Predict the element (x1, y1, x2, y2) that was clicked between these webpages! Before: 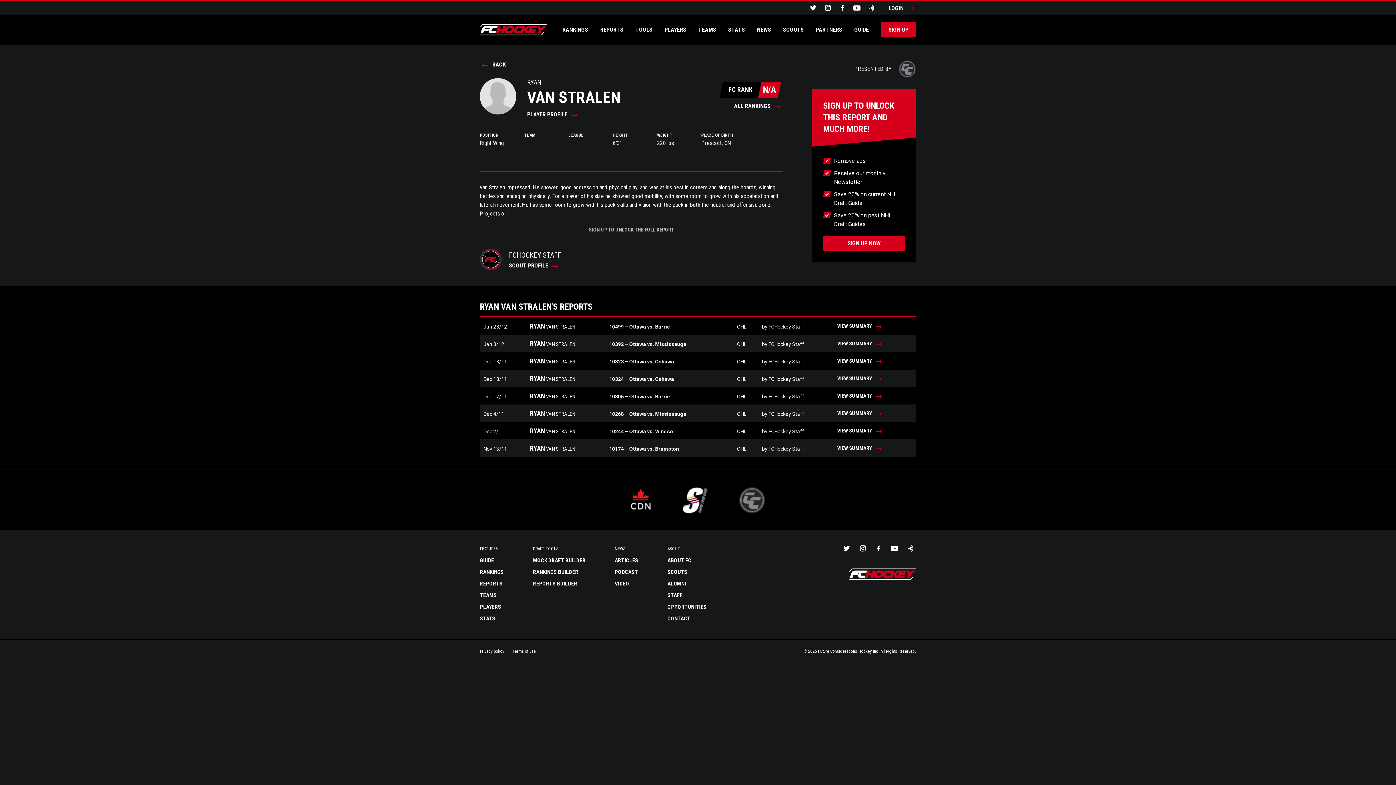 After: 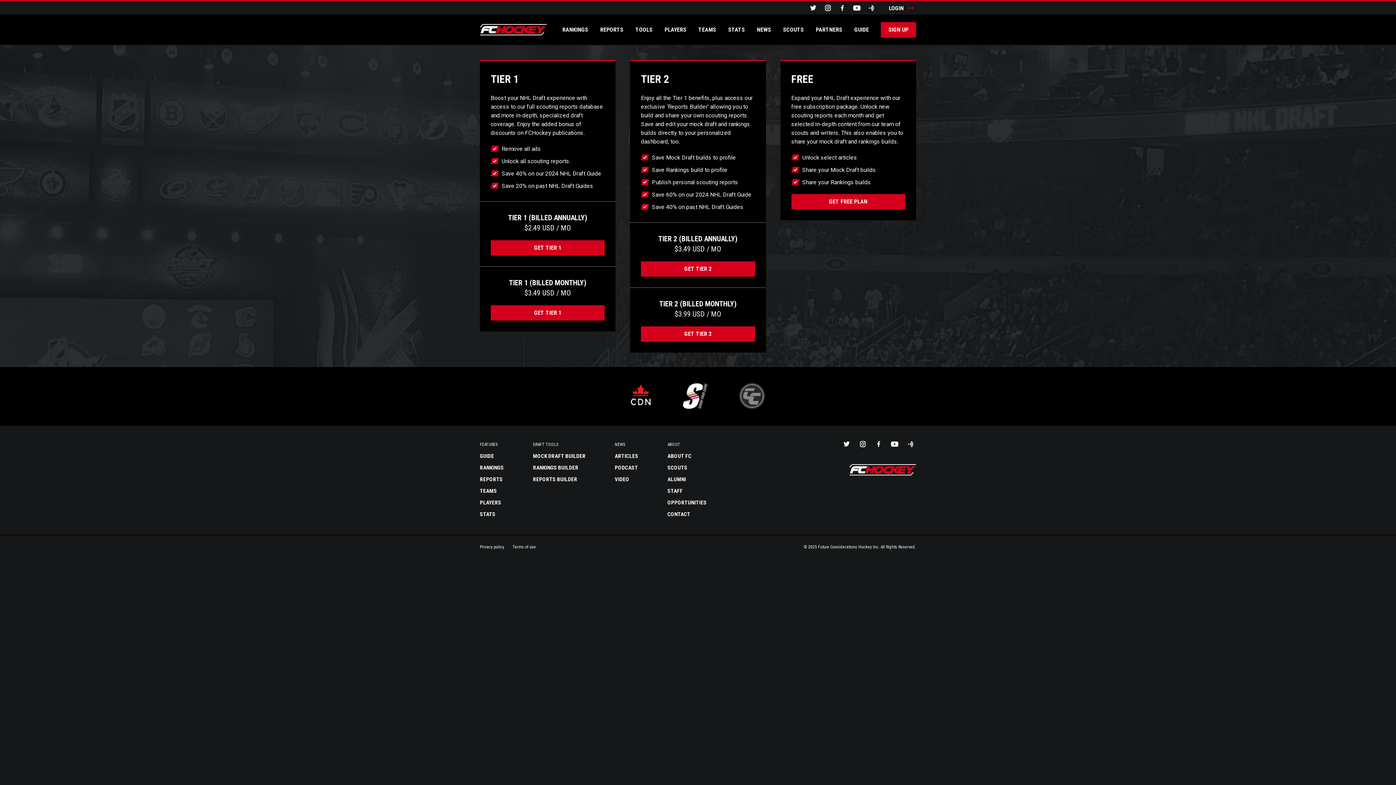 Action: bbox: (823, 236, 905, 251) label: SIGN UP NOW